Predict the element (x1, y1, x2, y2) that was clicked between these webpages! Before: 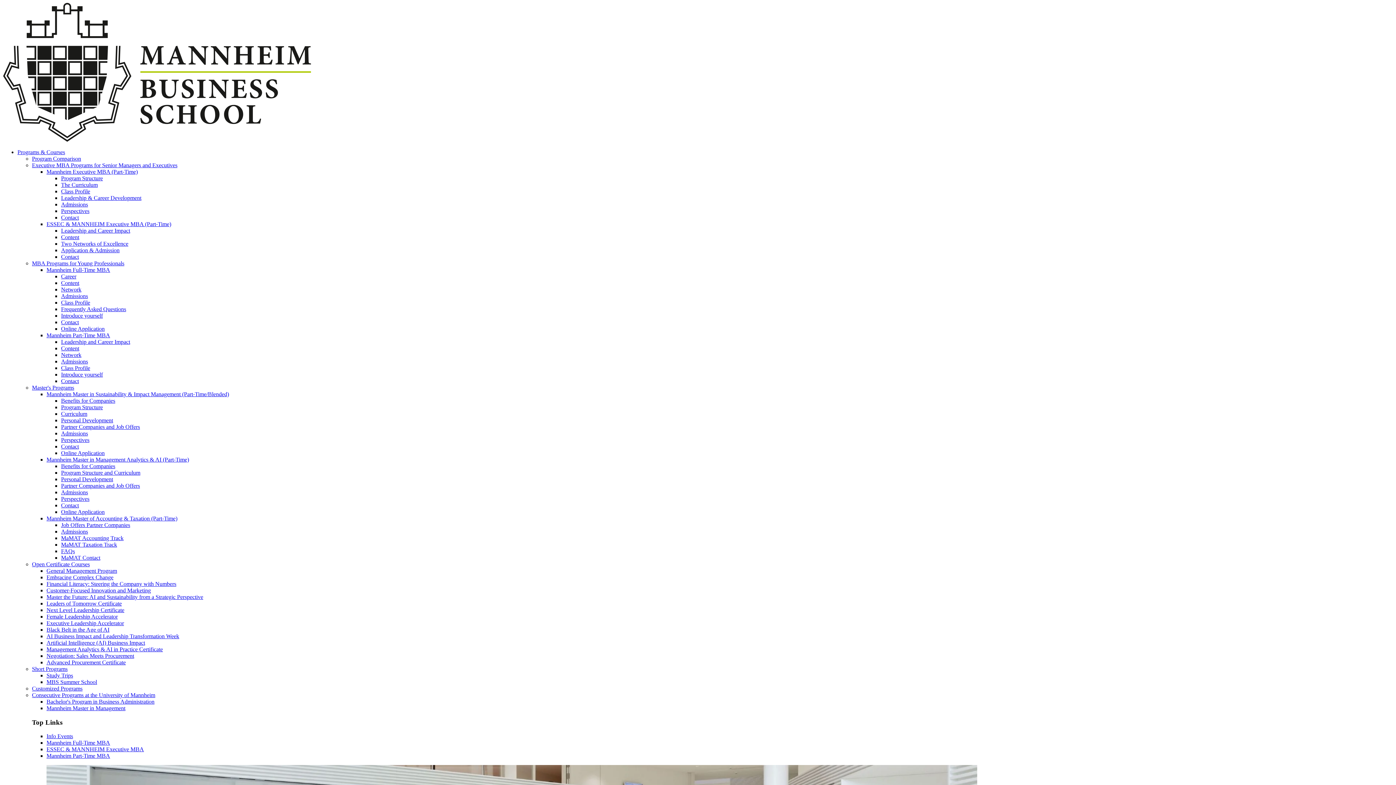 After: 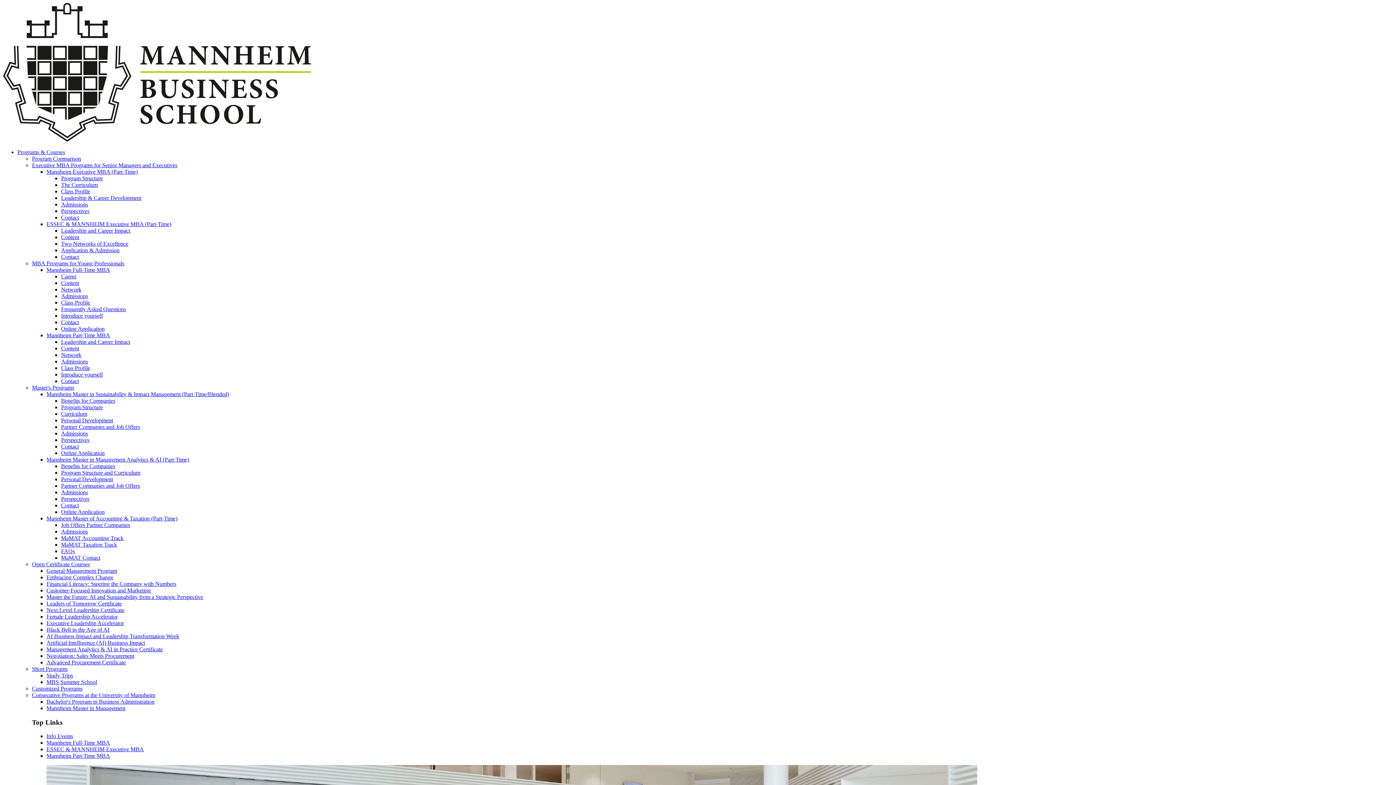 Action: label: Executive MBA Programs for Senior Managers and Executives bbox: (32, 162, 177, 168)